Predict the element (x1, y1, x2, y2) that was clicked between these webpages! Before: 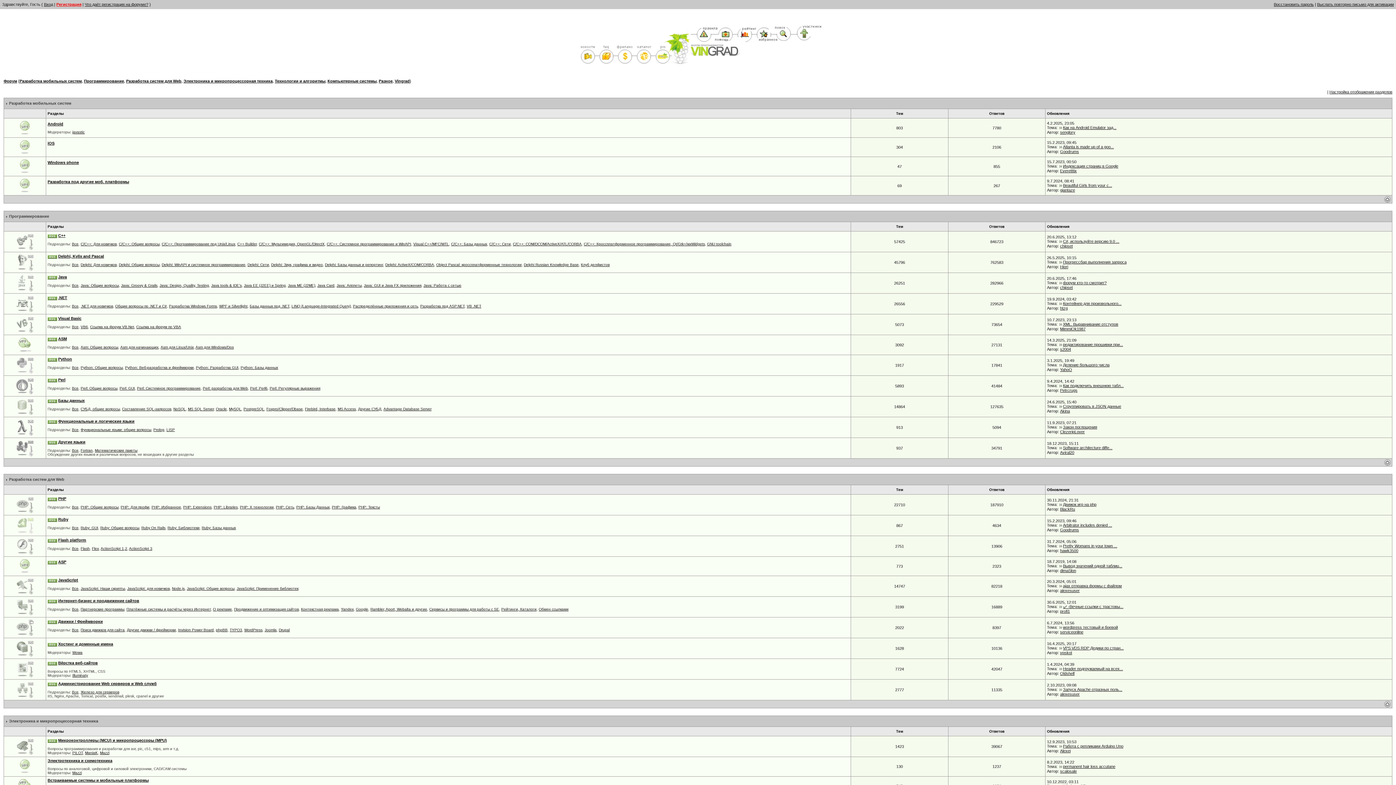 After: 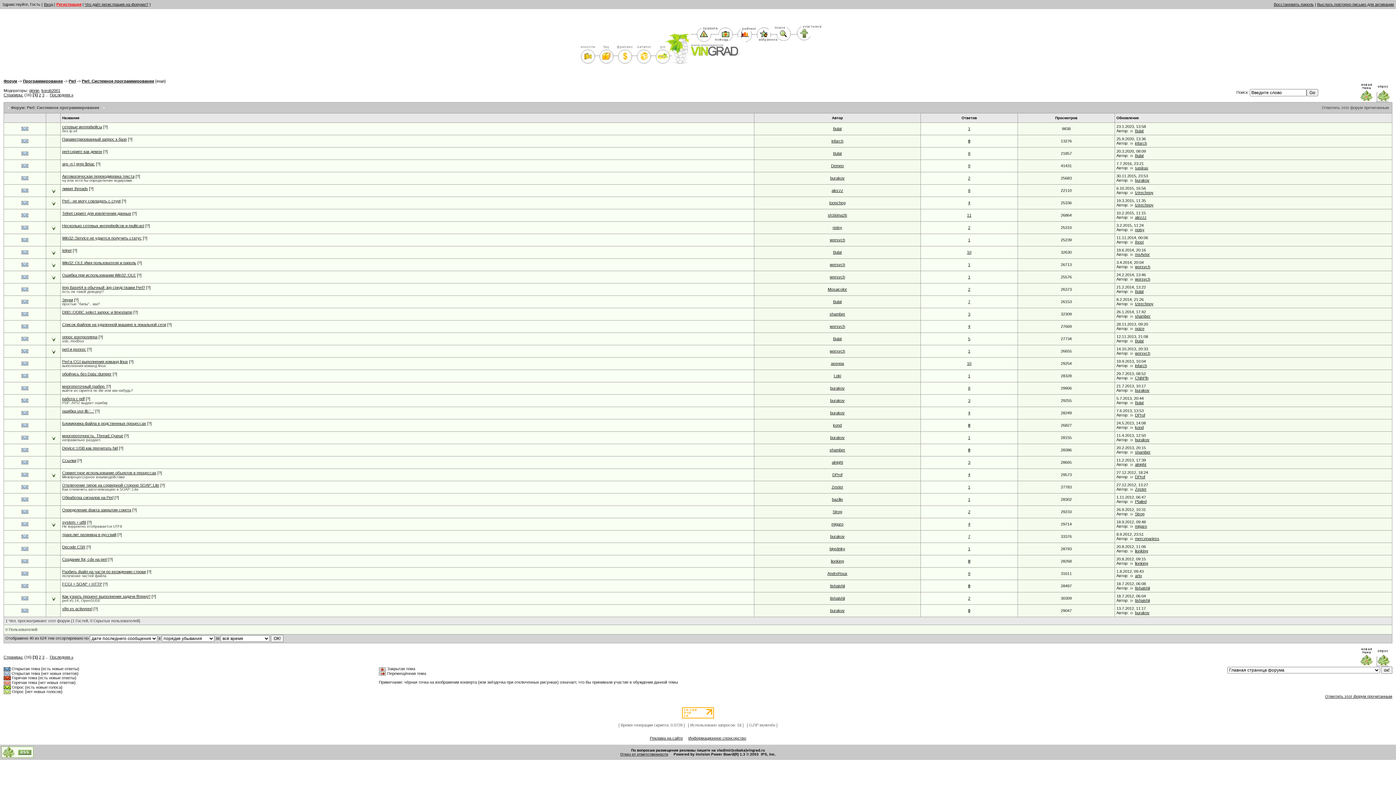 Action: label: Perl: Системное программирование bbox: (137, 386, 200, 390)